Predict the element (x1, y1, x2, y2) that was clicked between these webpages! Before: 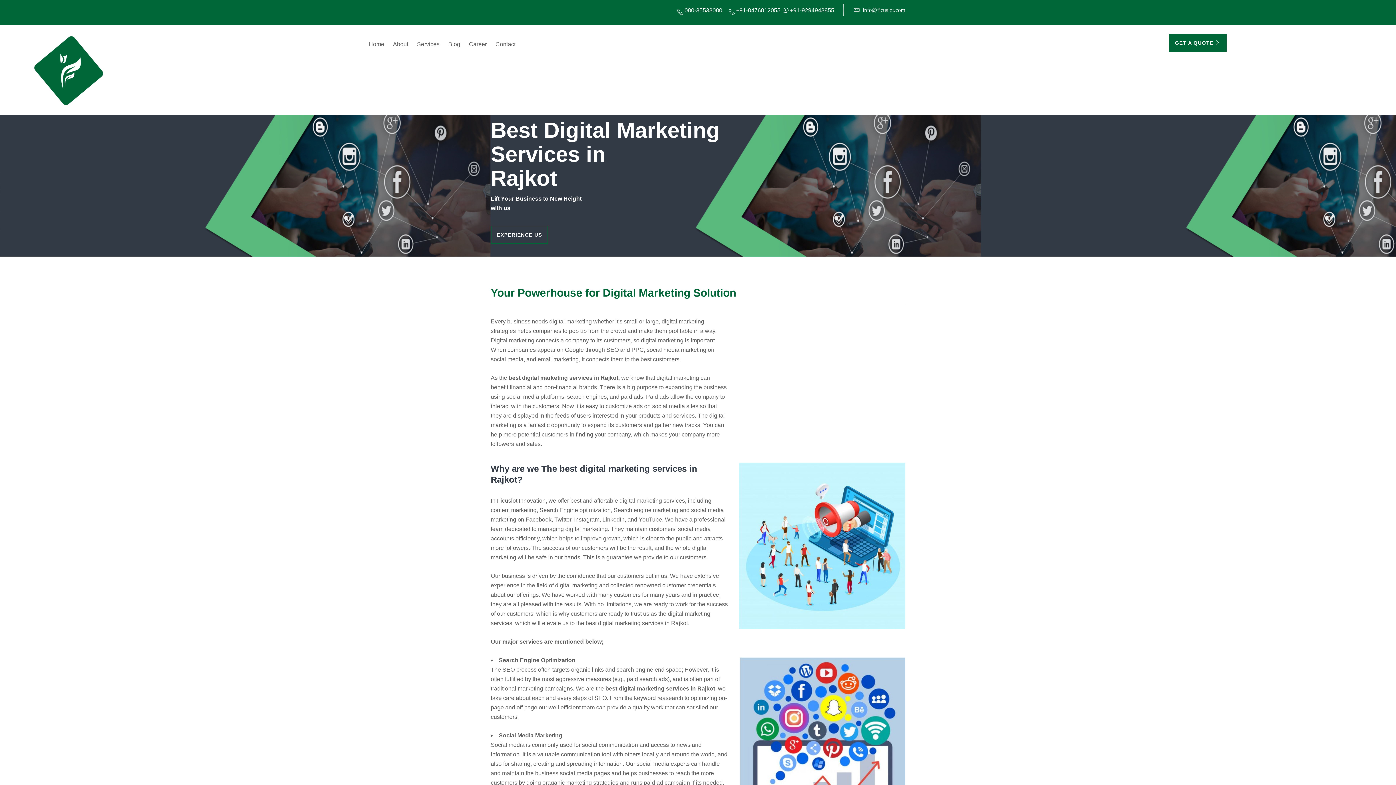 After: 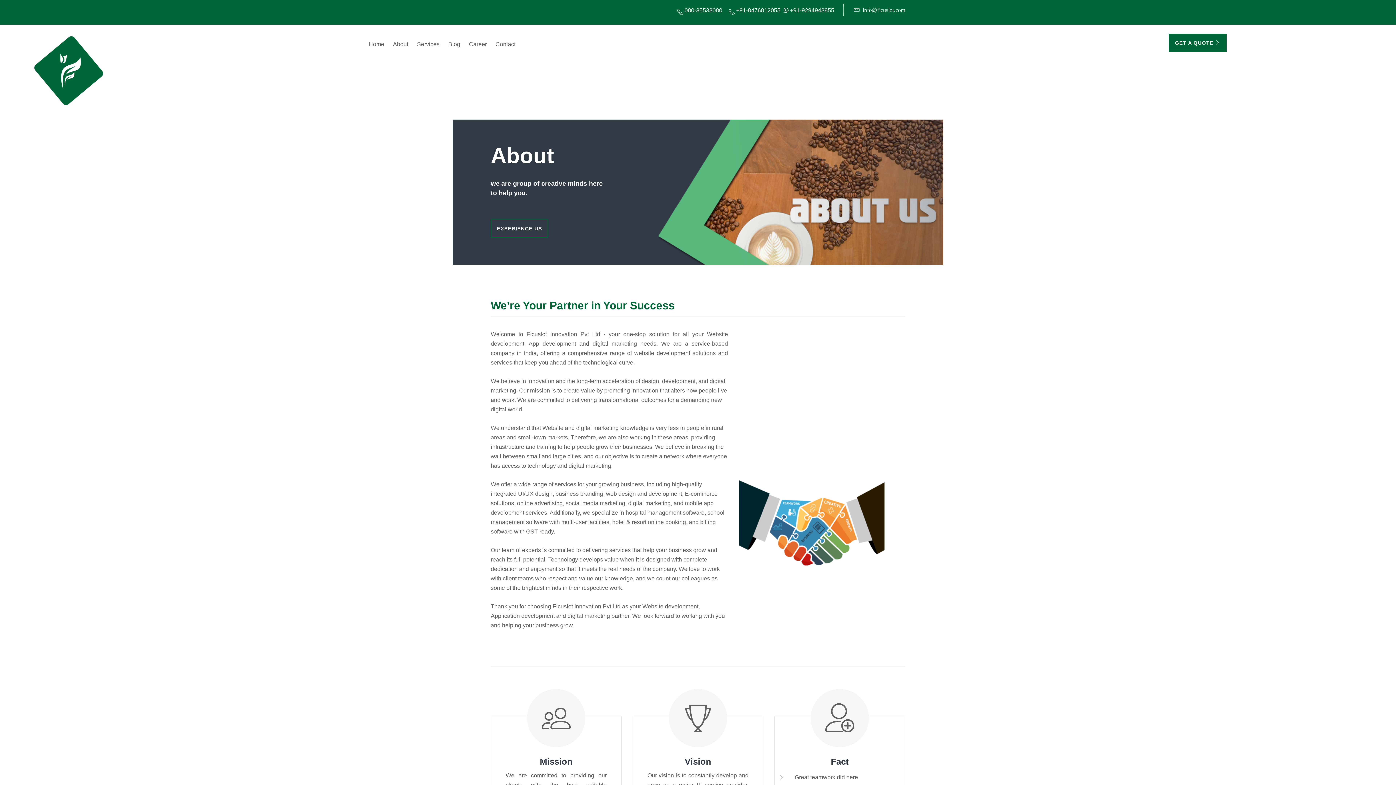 Action: label: About bbox: (393, 38, 408, 51)